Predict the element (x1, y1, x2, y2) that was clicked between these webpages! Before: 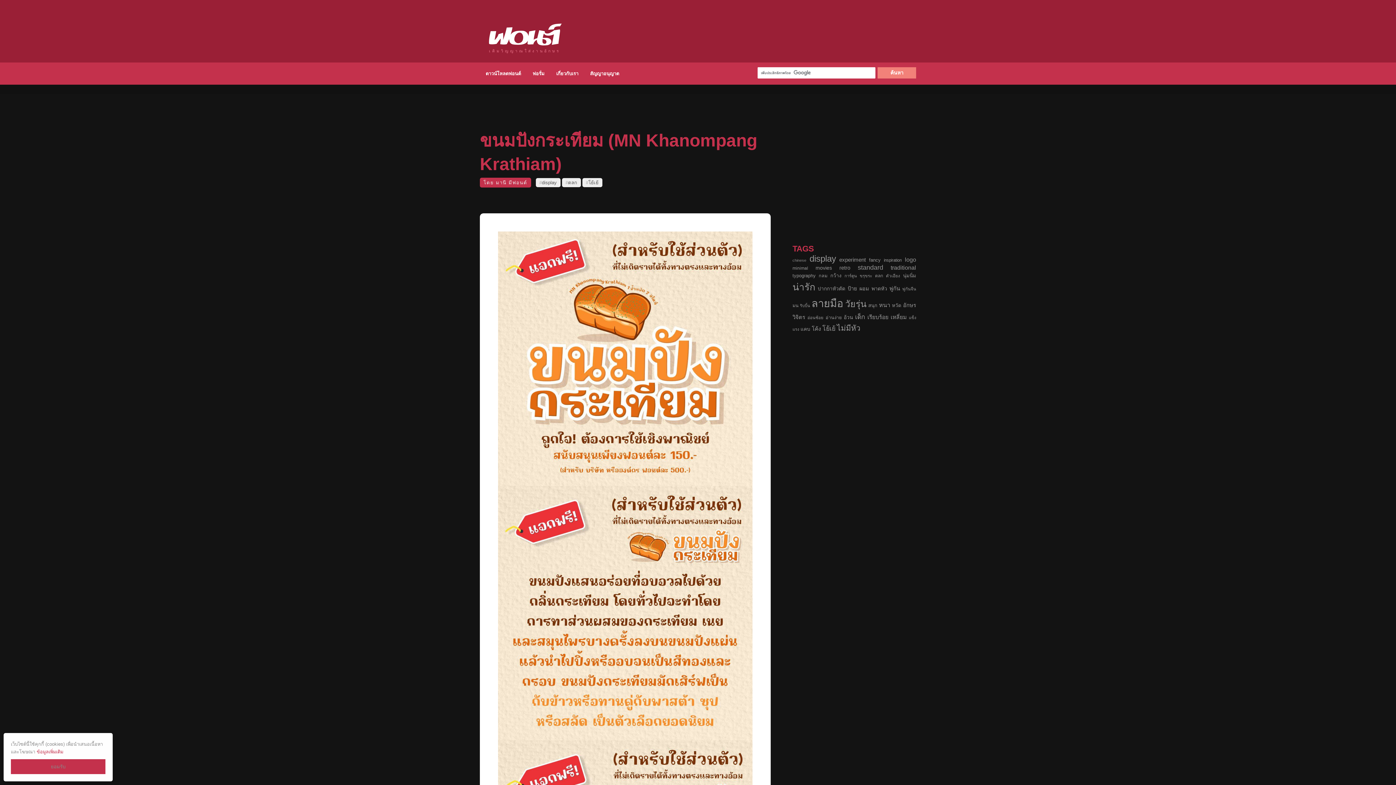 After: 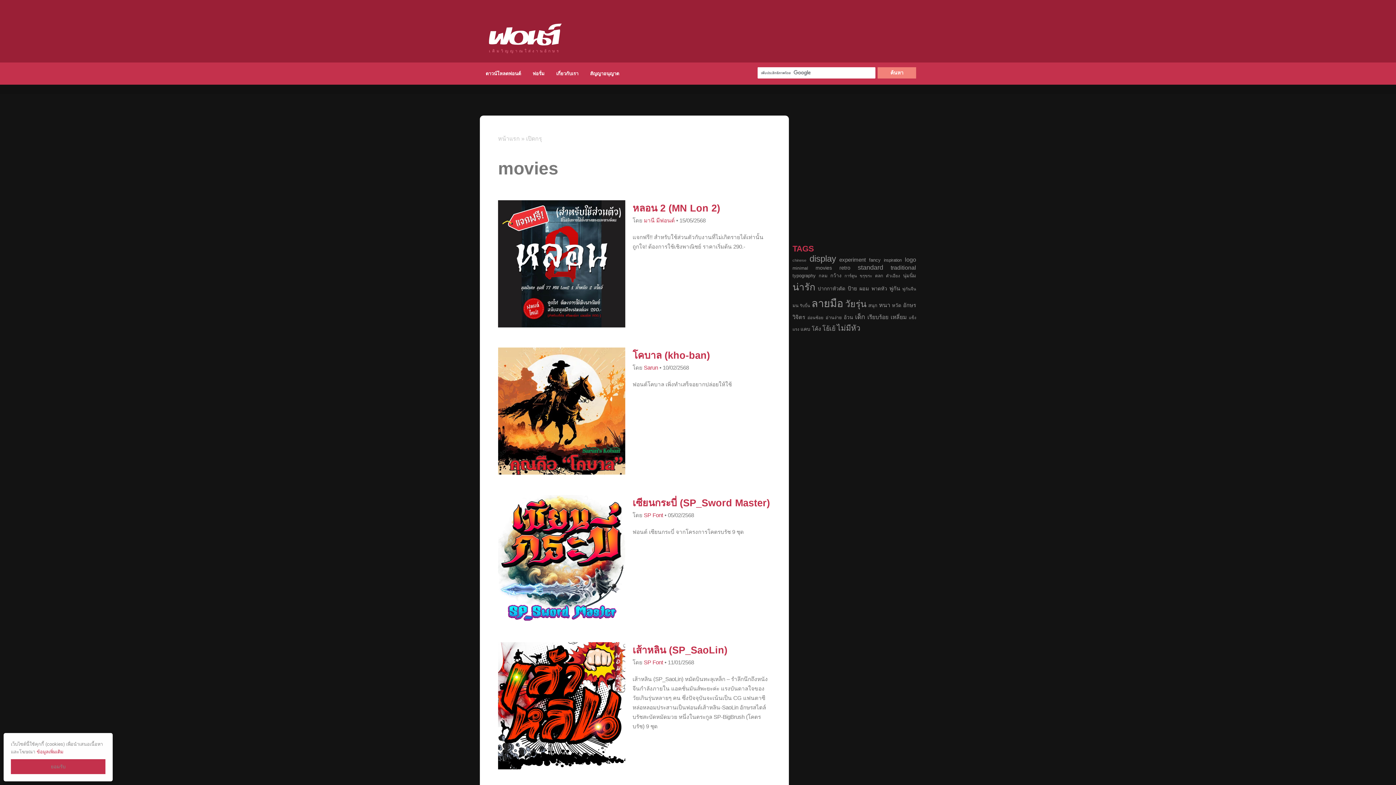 Action: bbox: (815, 265, 832, 270) label: movies (57 items)